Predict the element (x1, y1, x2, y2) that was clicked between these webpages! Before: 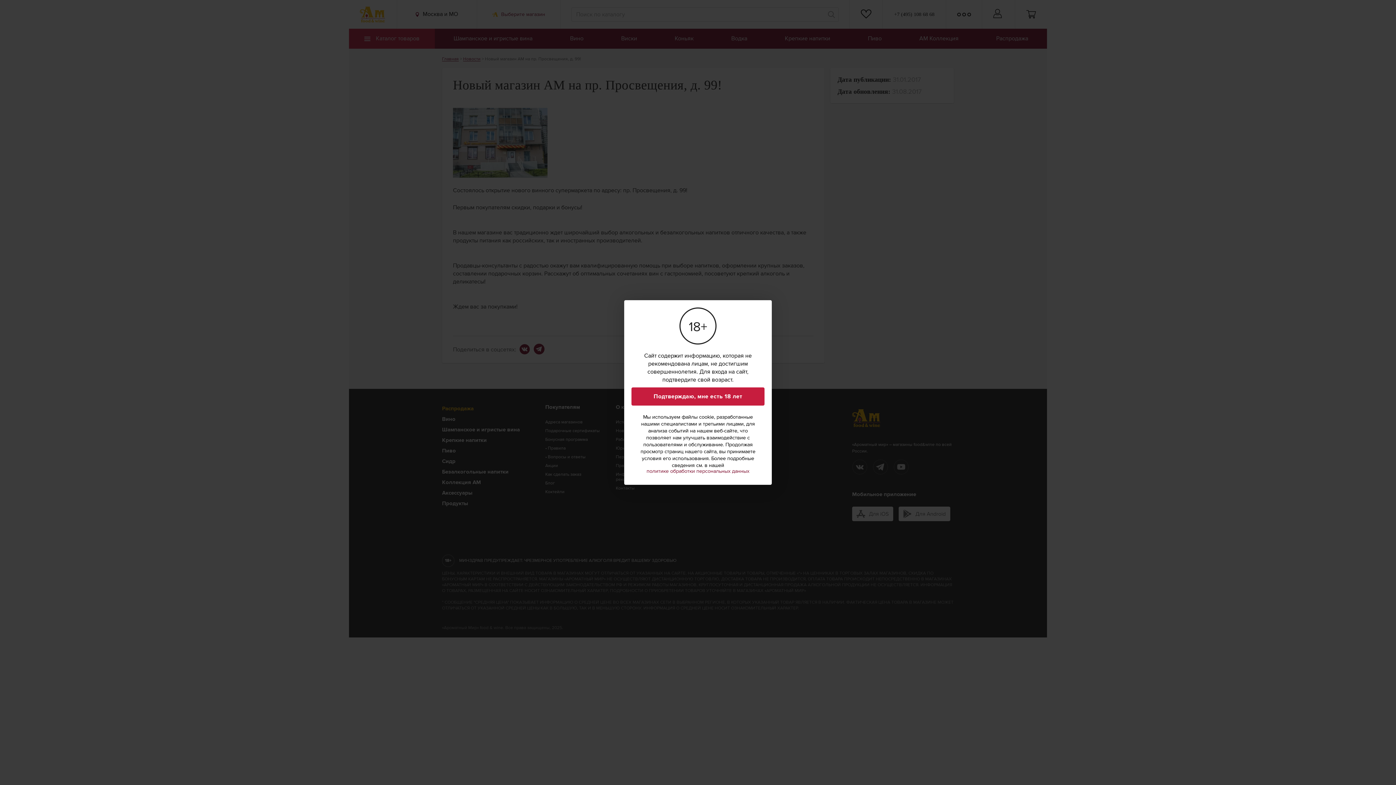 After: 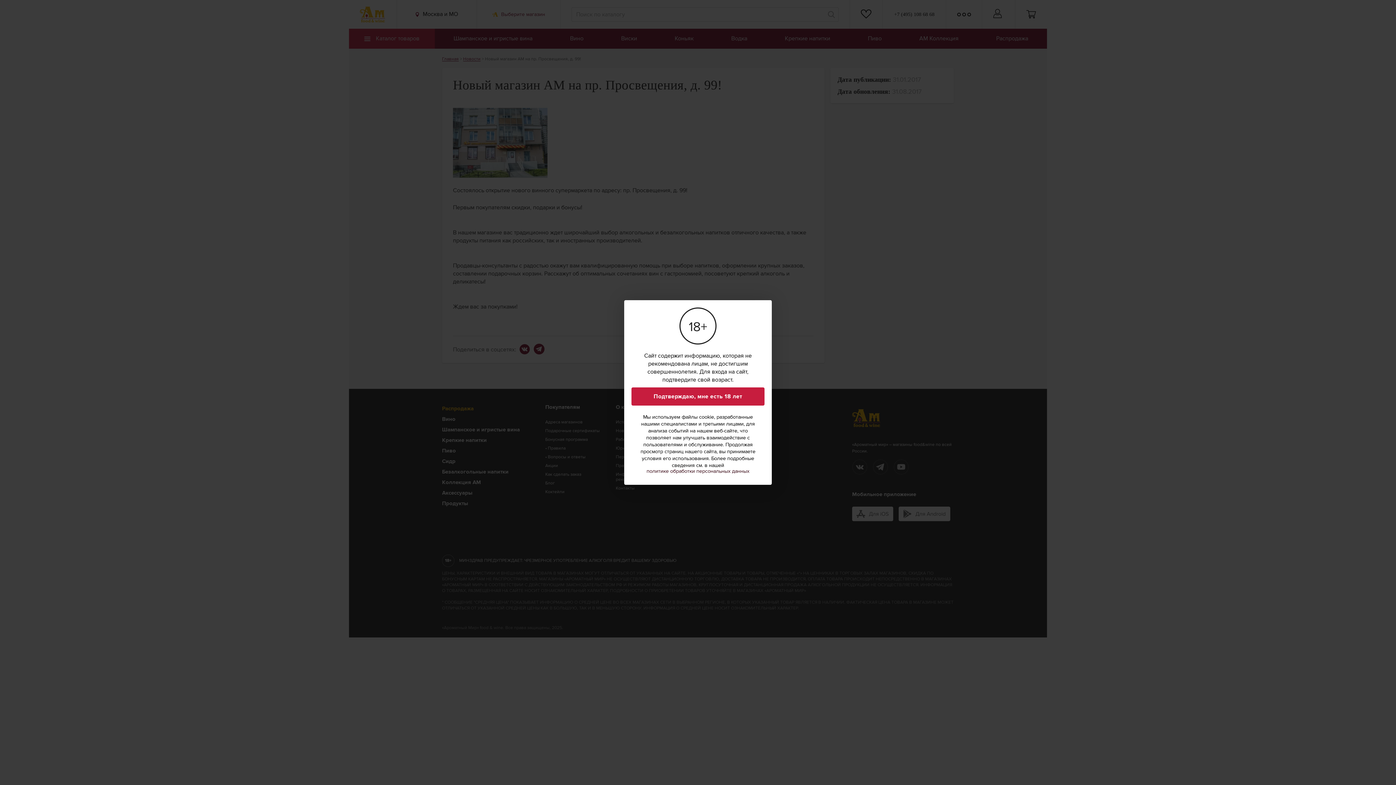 Action: label: политике обработки персональных данных bbox: (646, 469, 749, 474)